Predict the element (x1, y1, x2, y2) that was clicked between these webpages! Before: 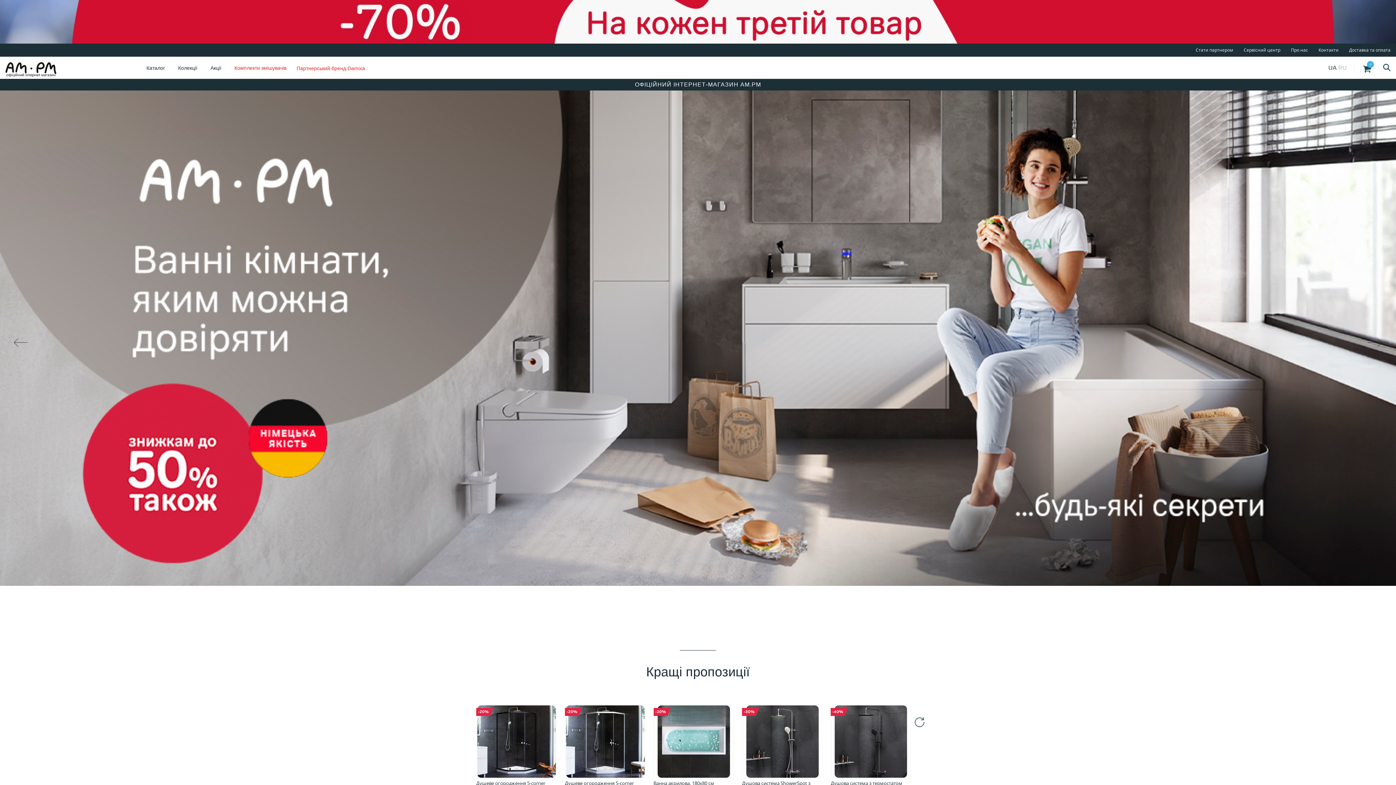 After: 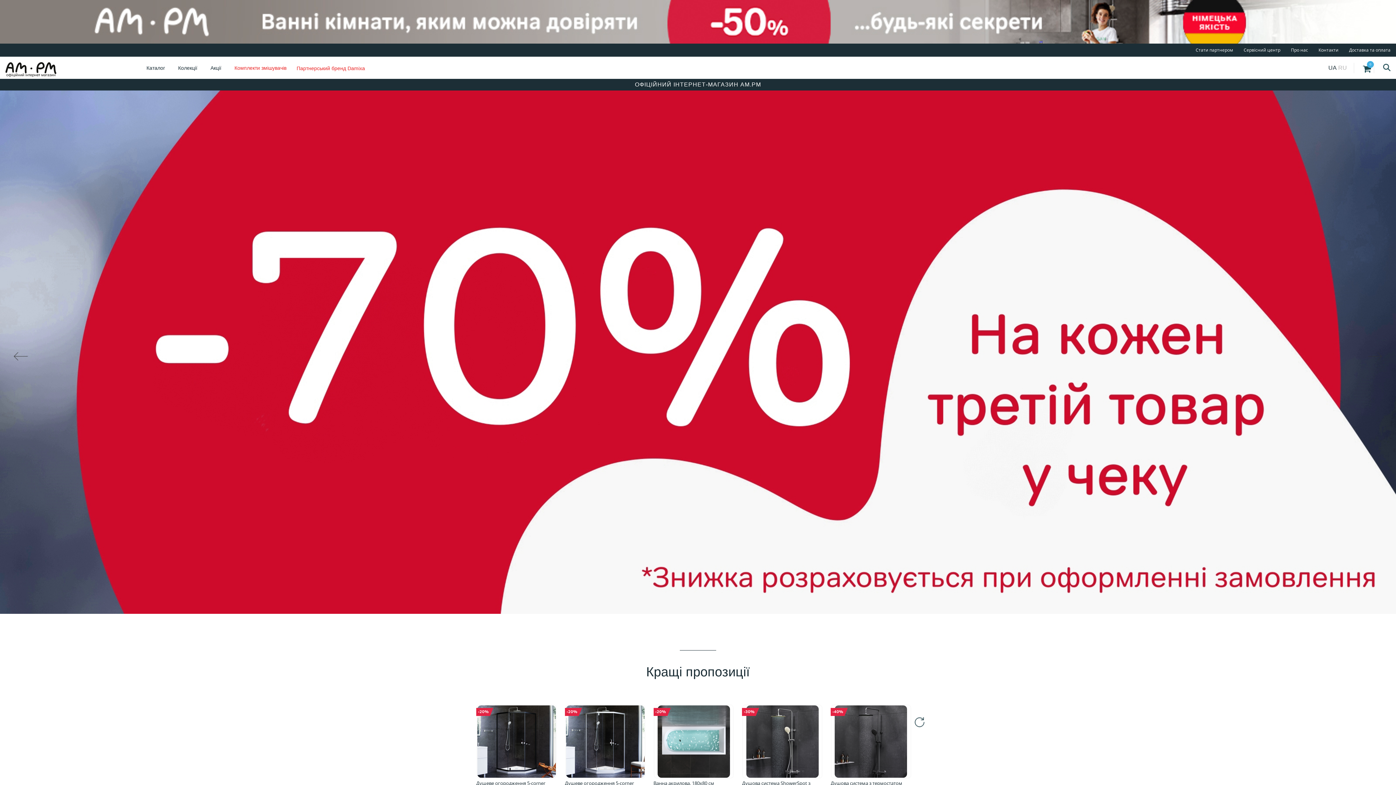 Action: bbox: (1328, 64, 1338, 70) label: UA 